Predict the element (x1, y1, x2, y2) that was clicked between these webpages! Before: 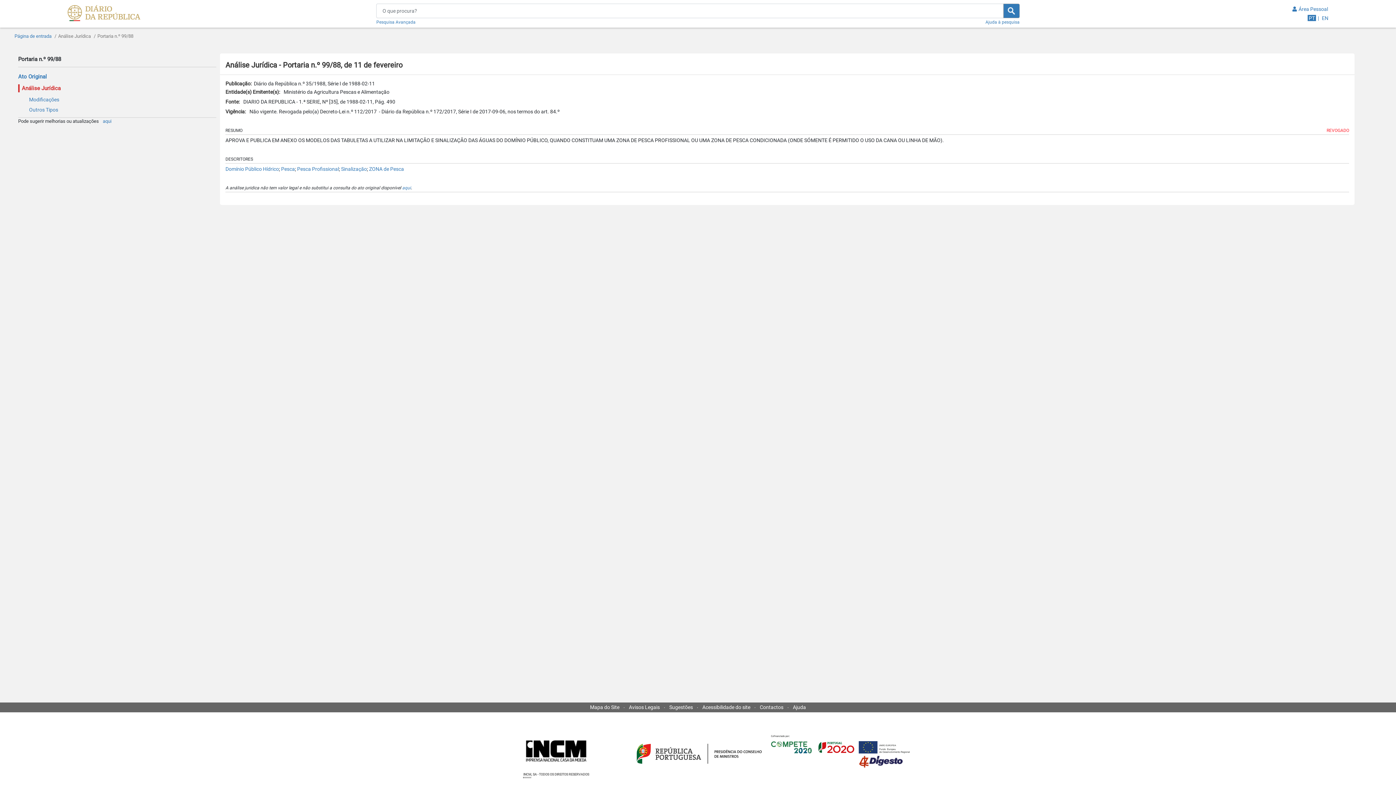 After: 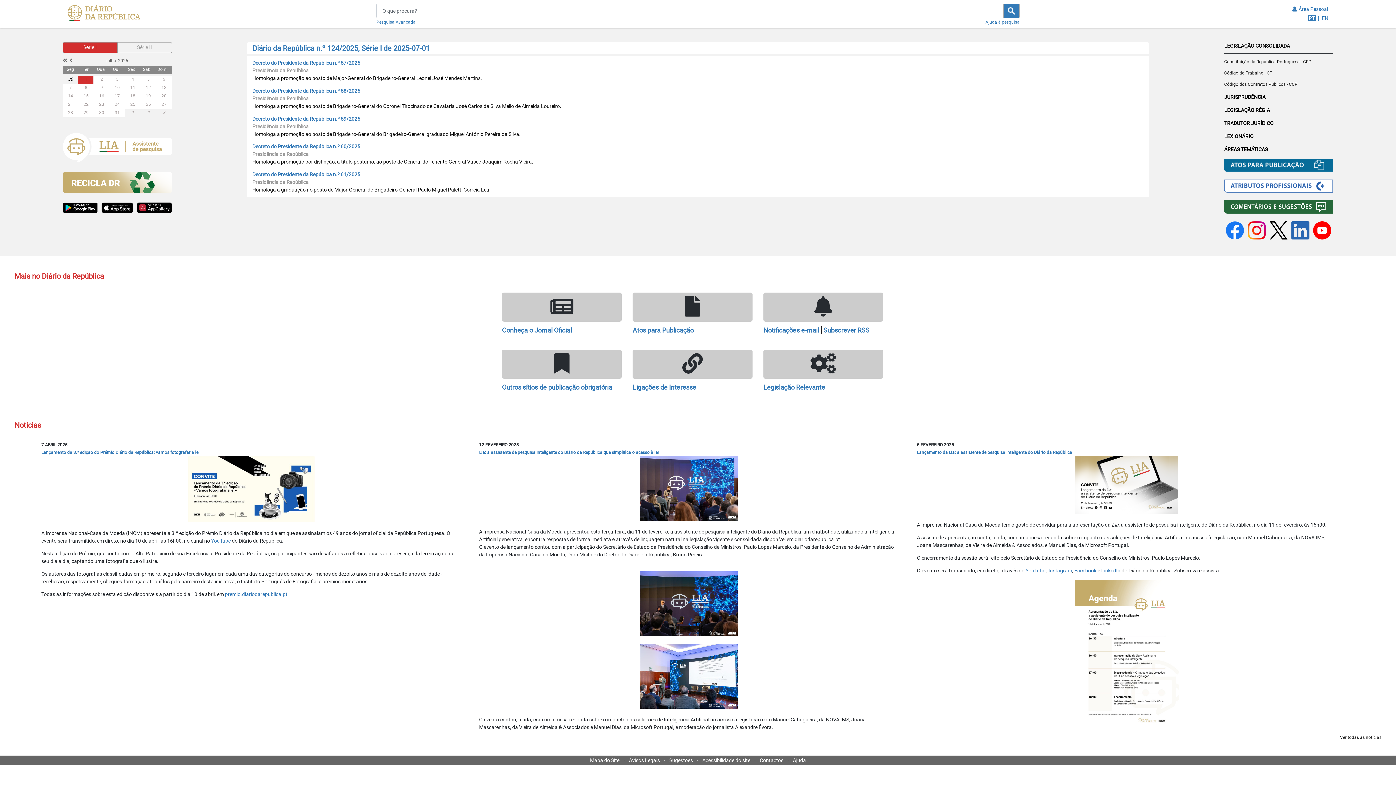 Action: bbox: (67, 5, 140, 23)